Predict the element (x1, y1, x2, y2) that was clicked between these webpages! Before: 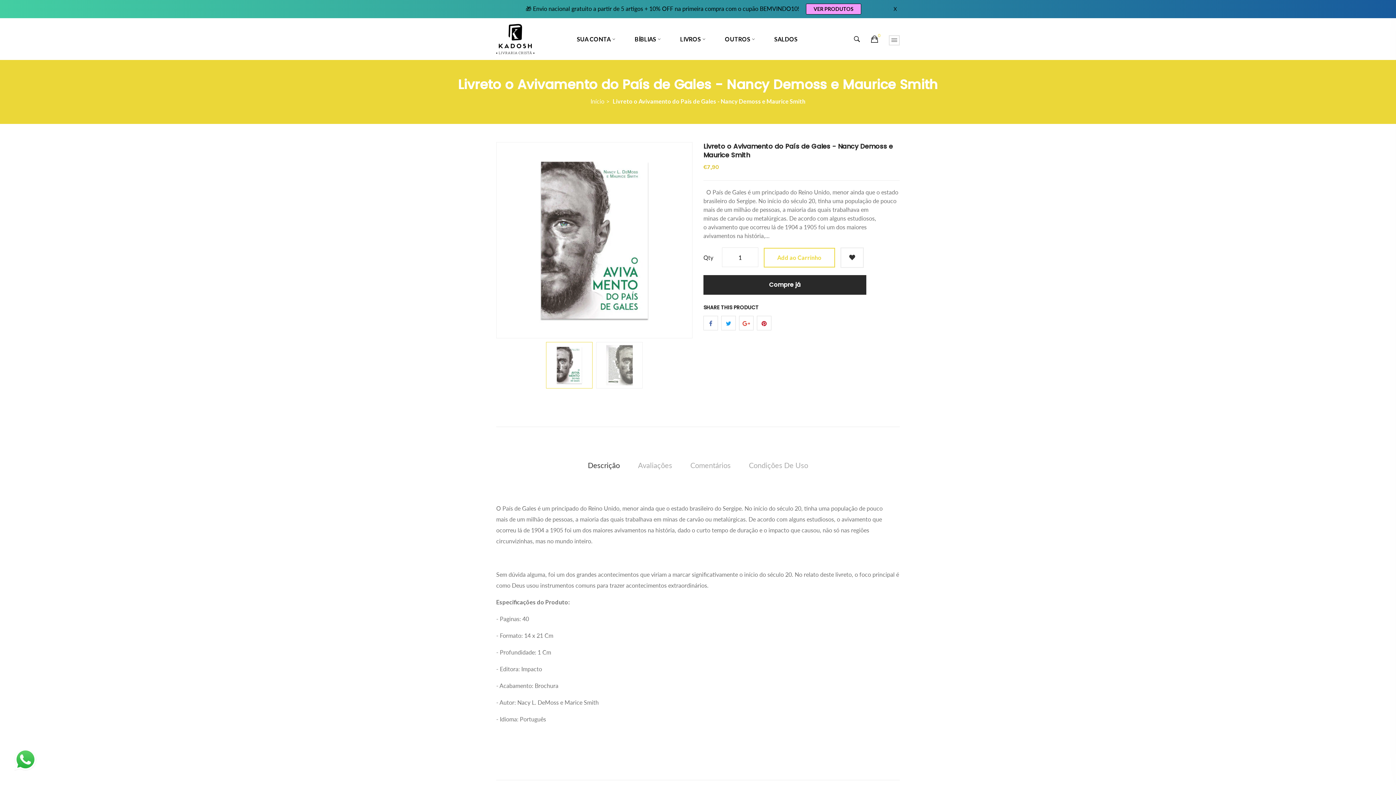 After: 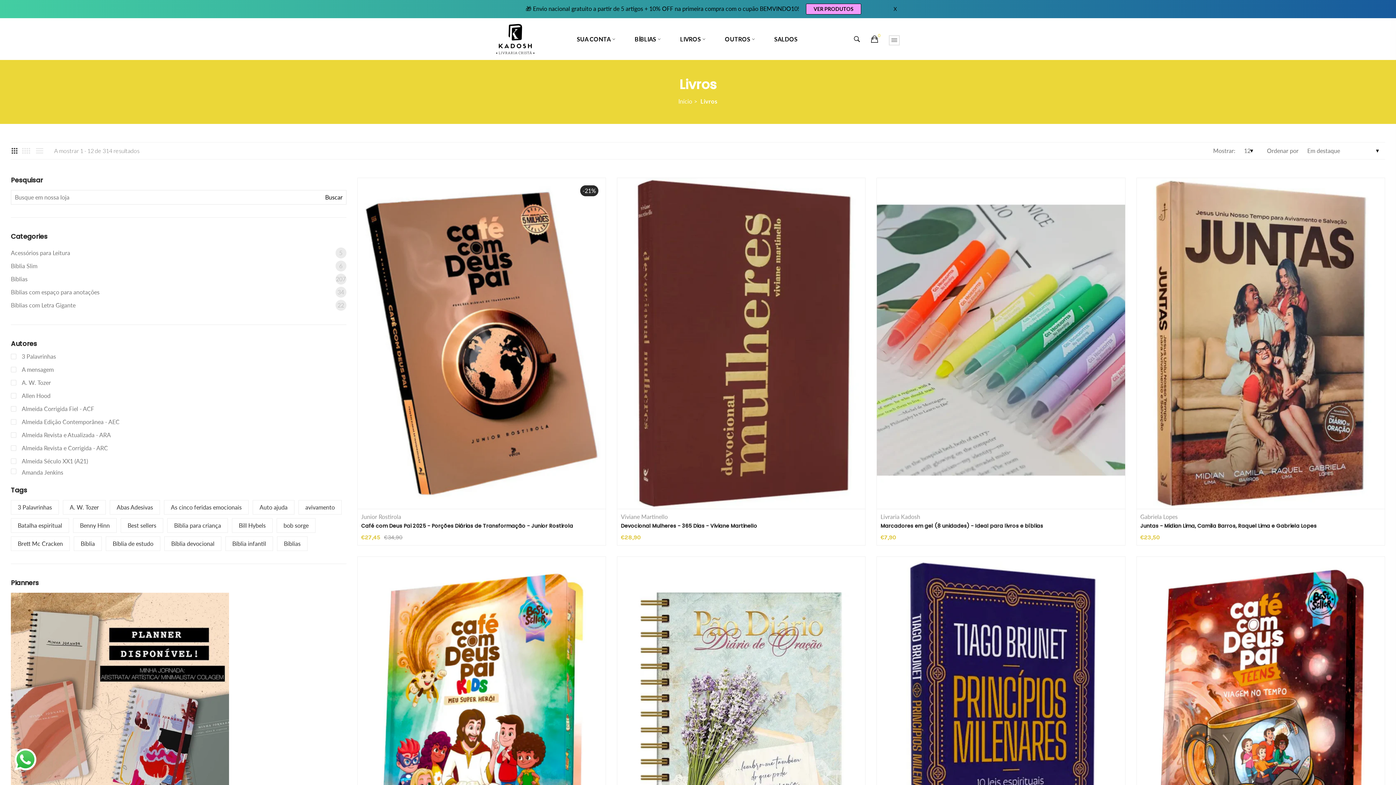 Action: label: LIVROS bbox: (680, 21, 705, 56)